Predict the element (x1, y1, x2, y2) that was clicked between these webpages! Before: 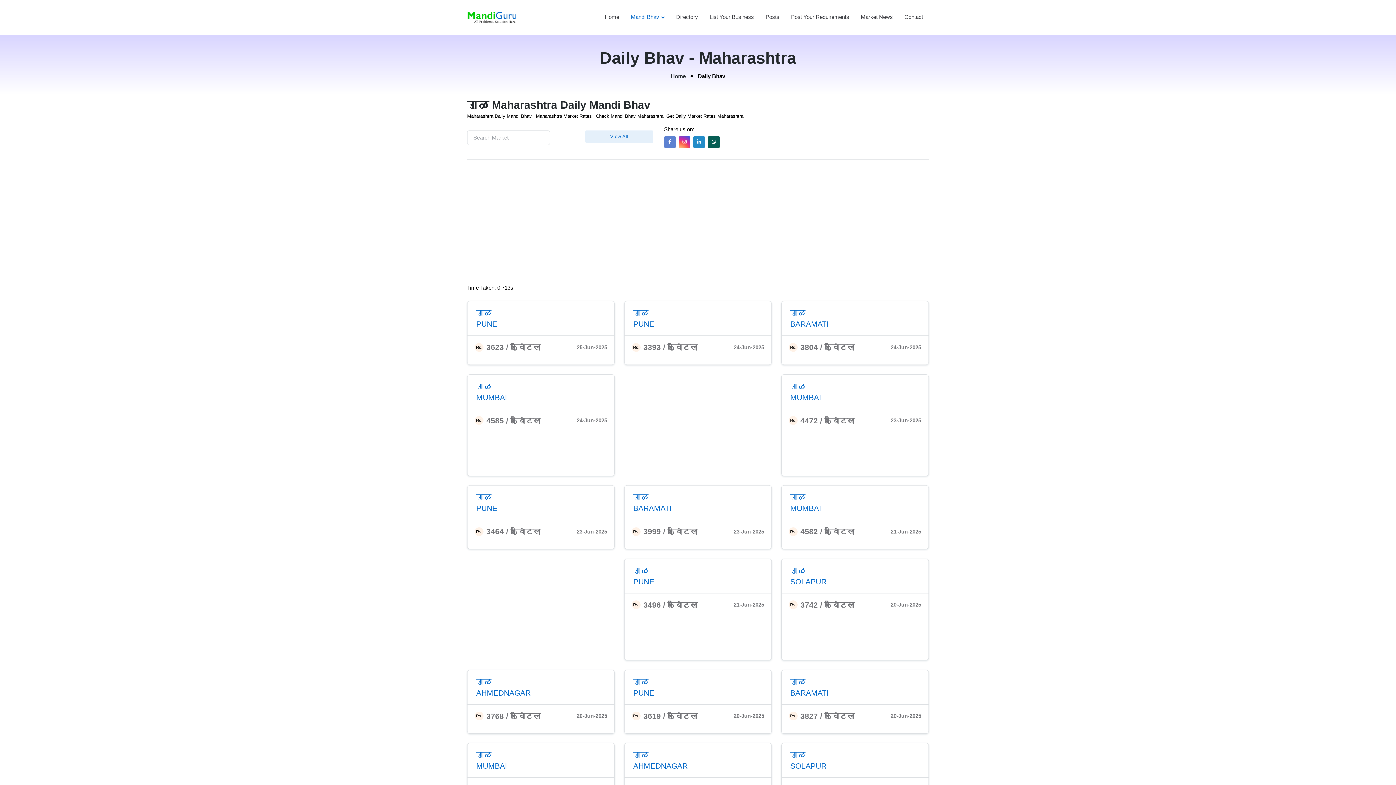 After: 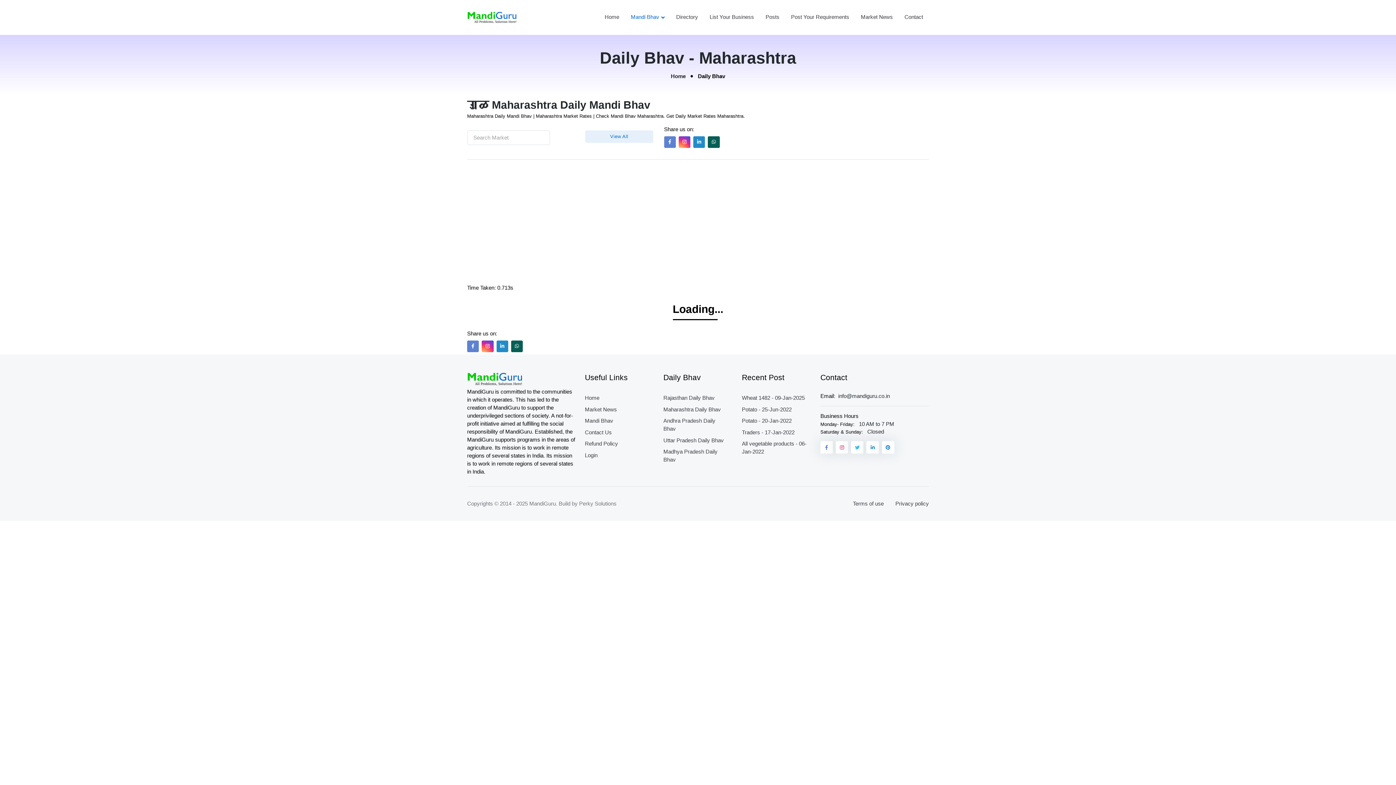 Action: label: गुळ bbox: (476, 493, 491, 501)